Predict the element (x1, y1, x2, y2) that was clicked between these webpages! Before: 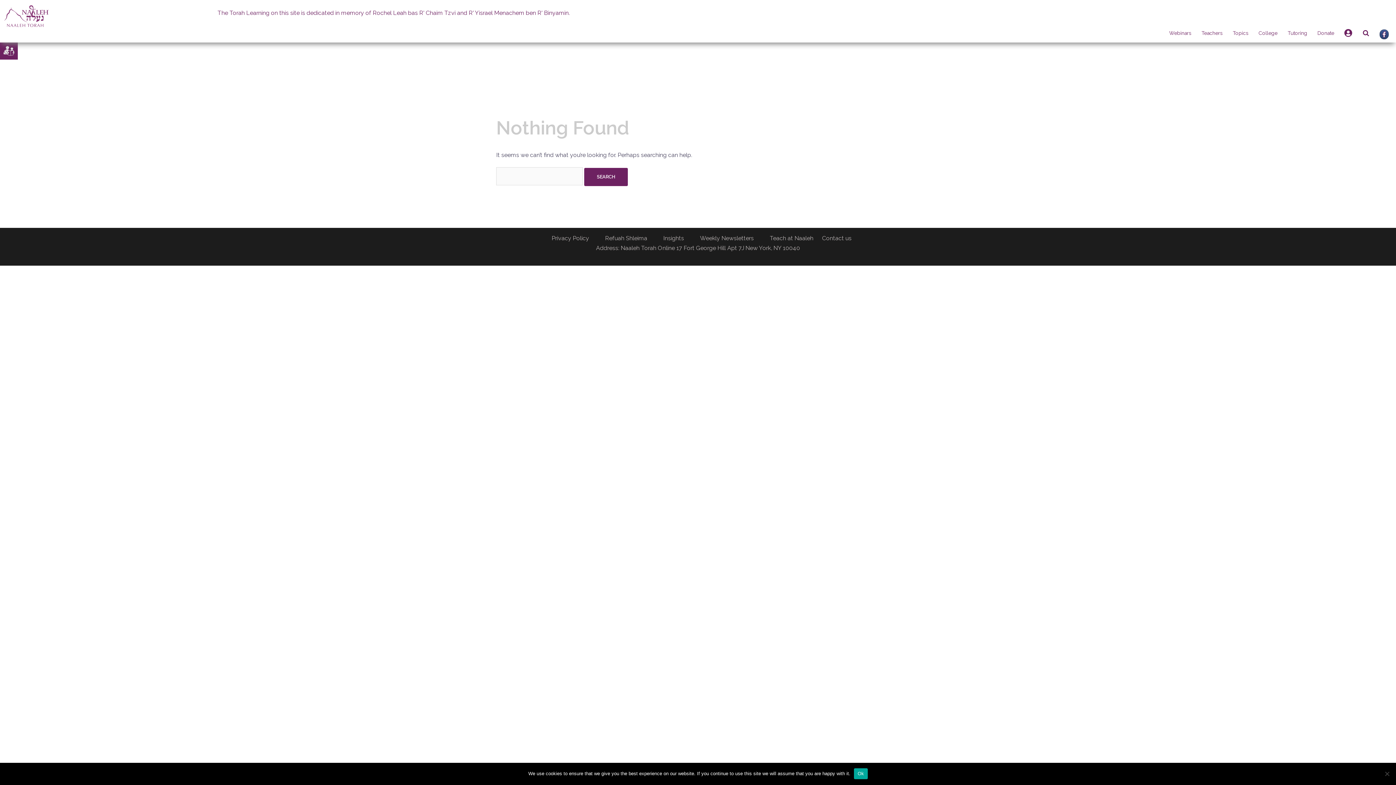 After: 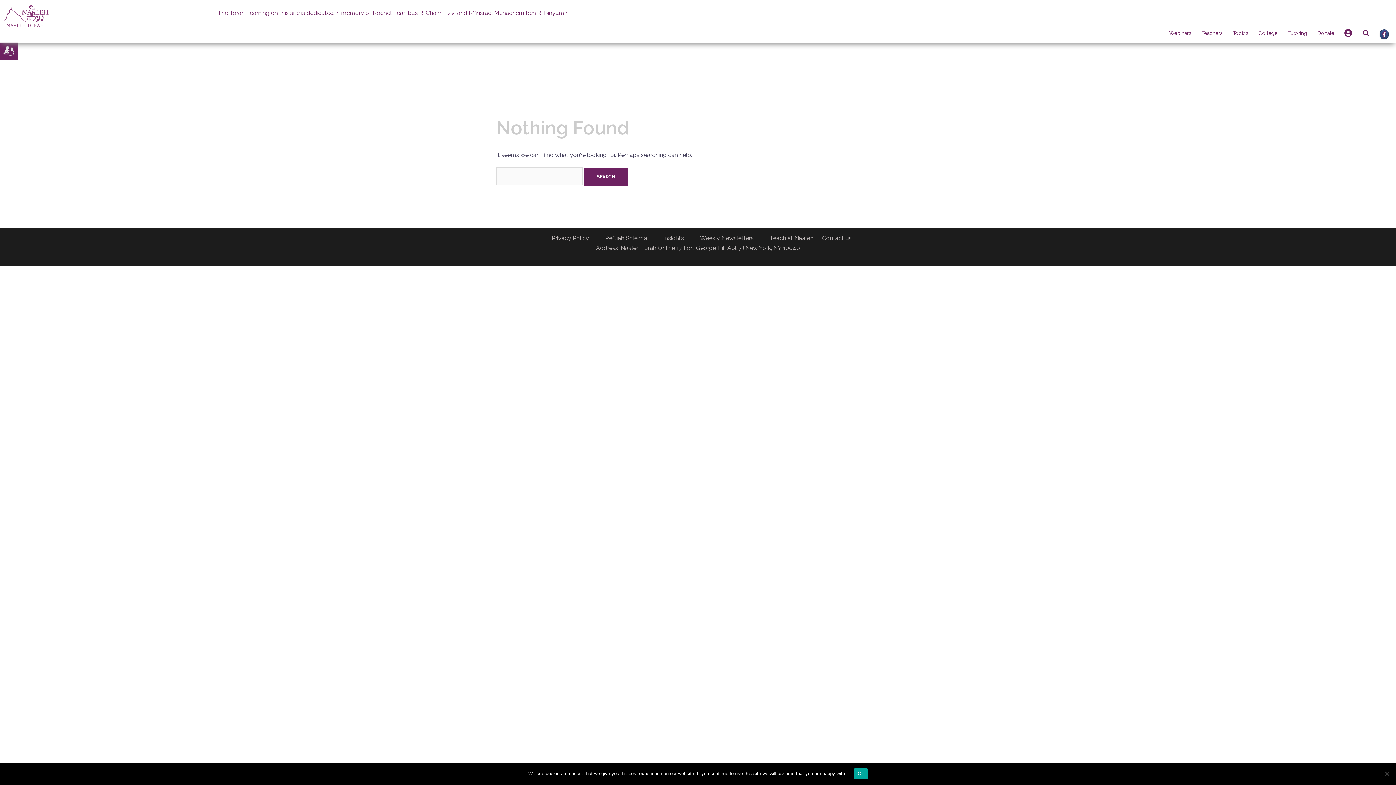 Action: bbox: (1288, 29, 1307, 37) label: Tutoring